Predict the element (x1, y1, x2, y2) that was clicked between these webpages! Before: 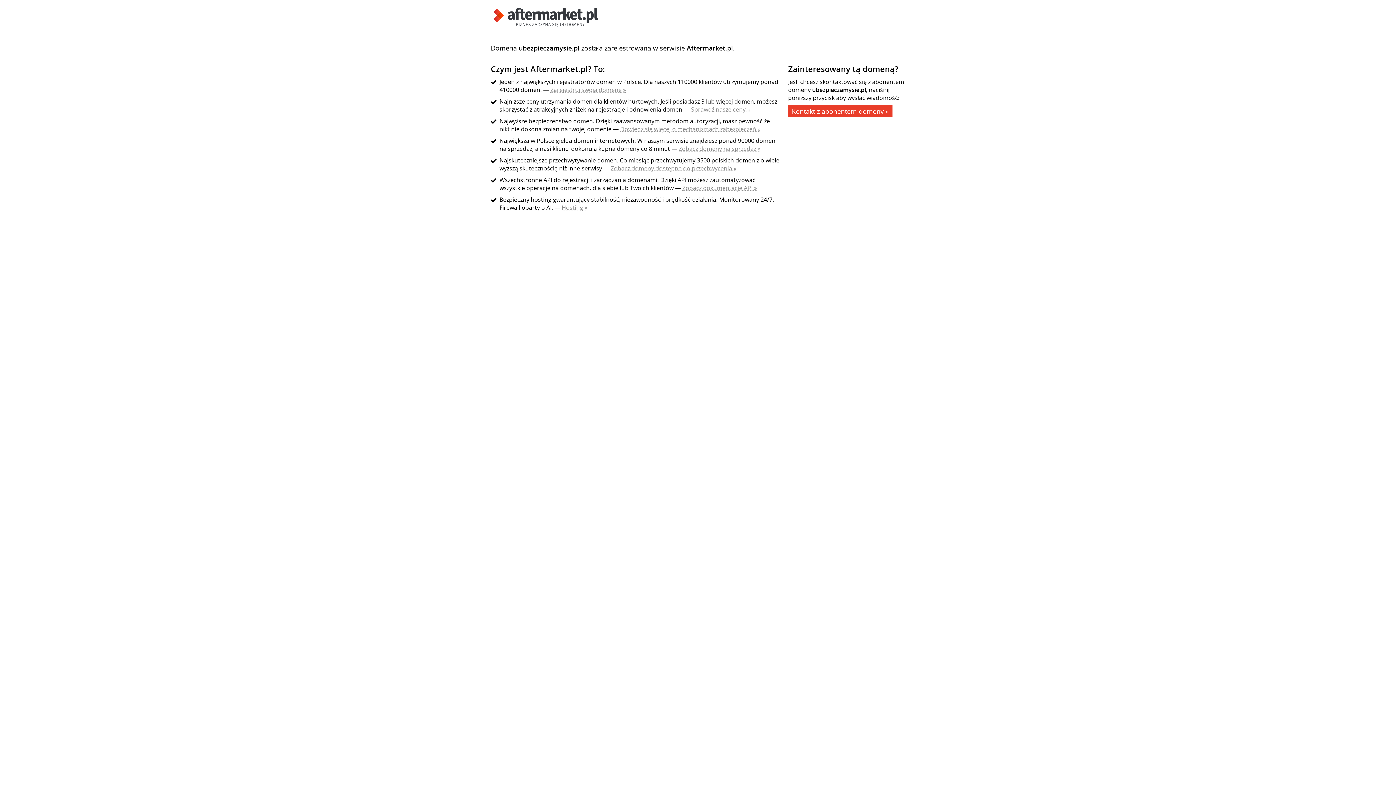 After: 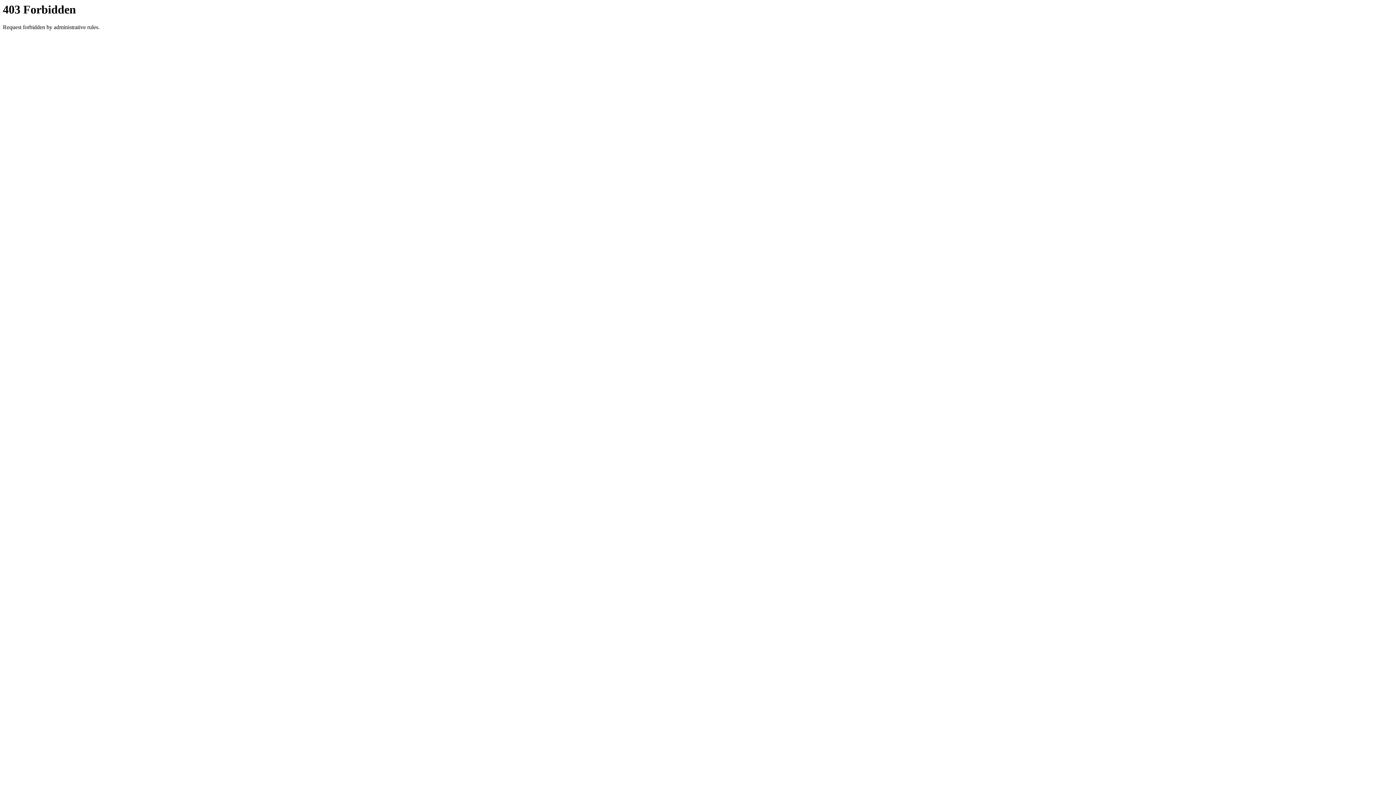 Action: bbox: (678, 144, 760, 152) label: Zobacz domeny na sprzedaż »